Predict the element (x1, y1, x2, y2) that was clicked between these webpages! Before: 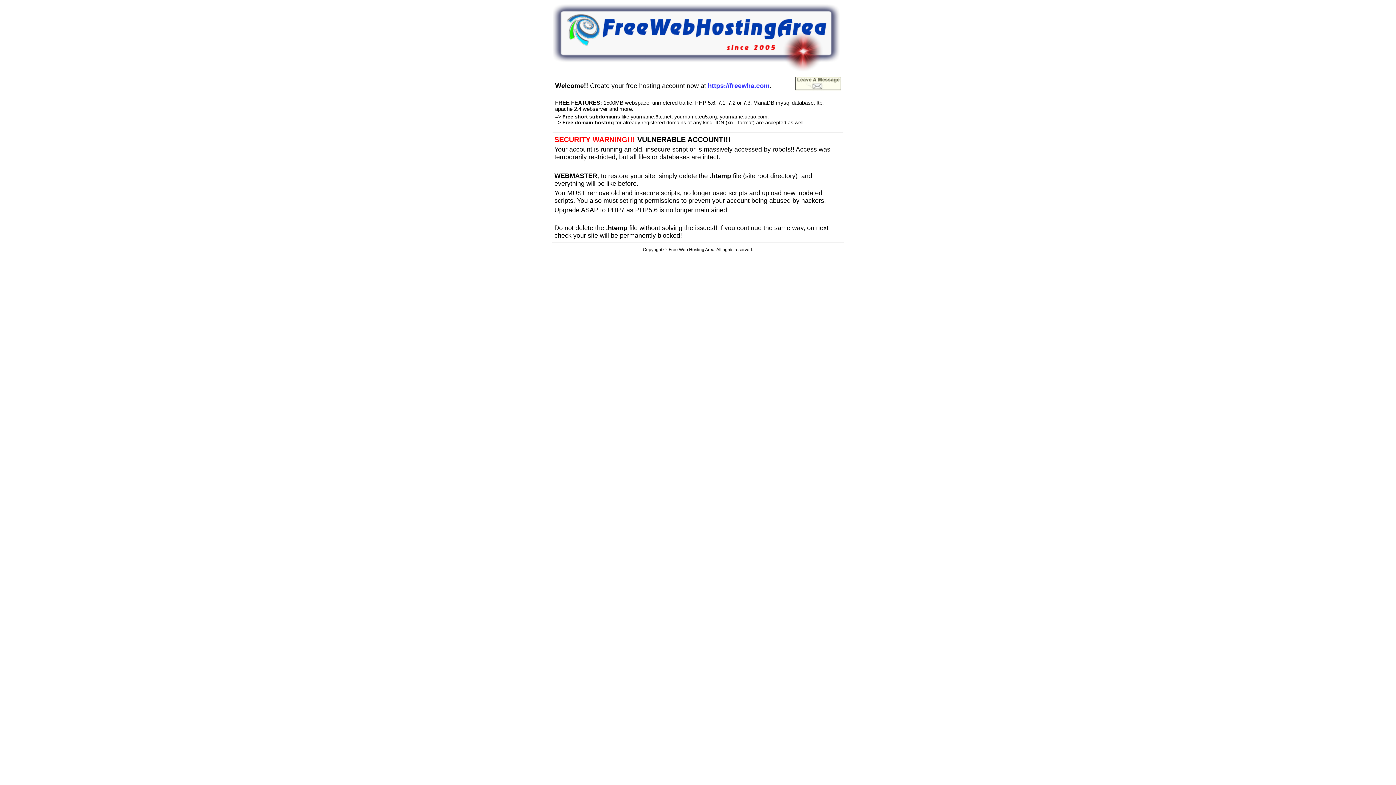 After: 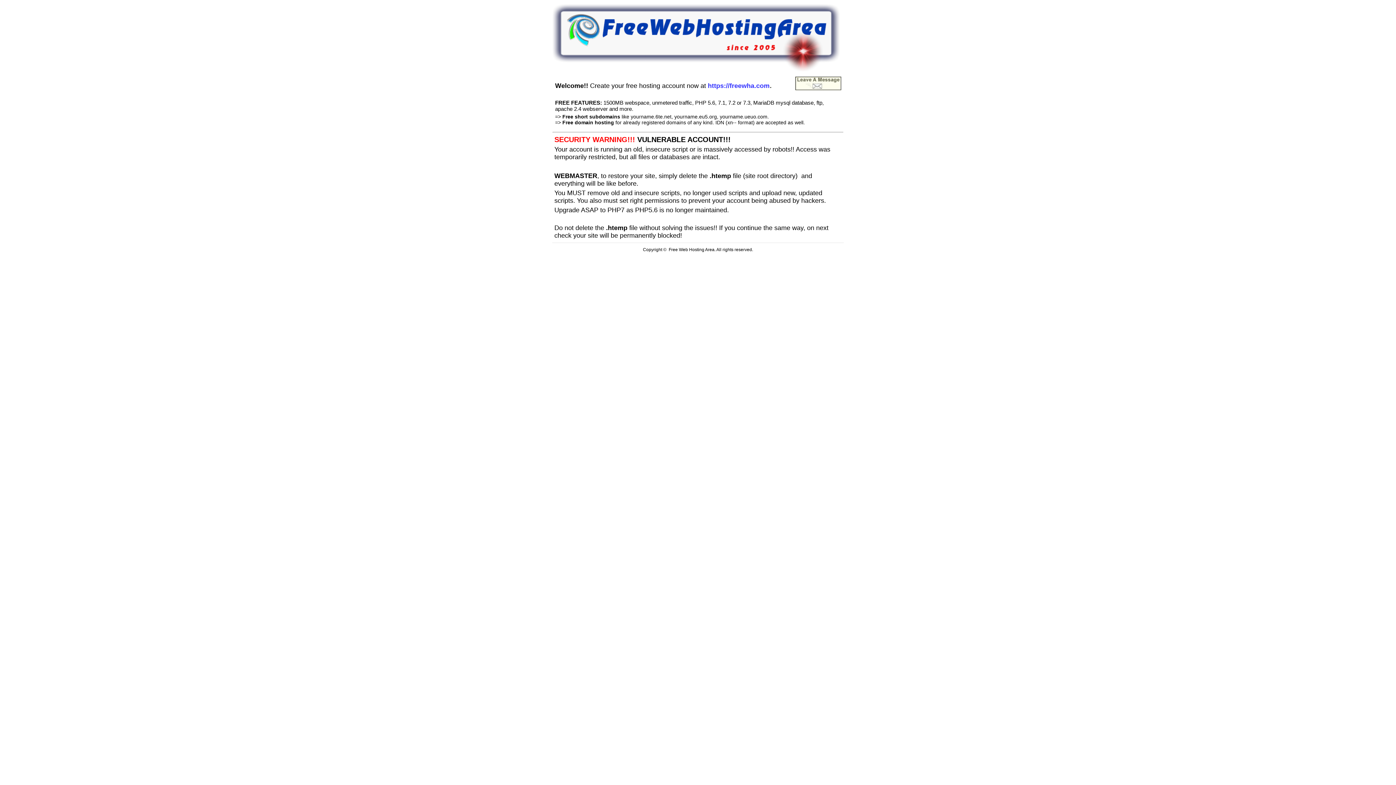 Action: bbox: (795, 85, 841, 91)